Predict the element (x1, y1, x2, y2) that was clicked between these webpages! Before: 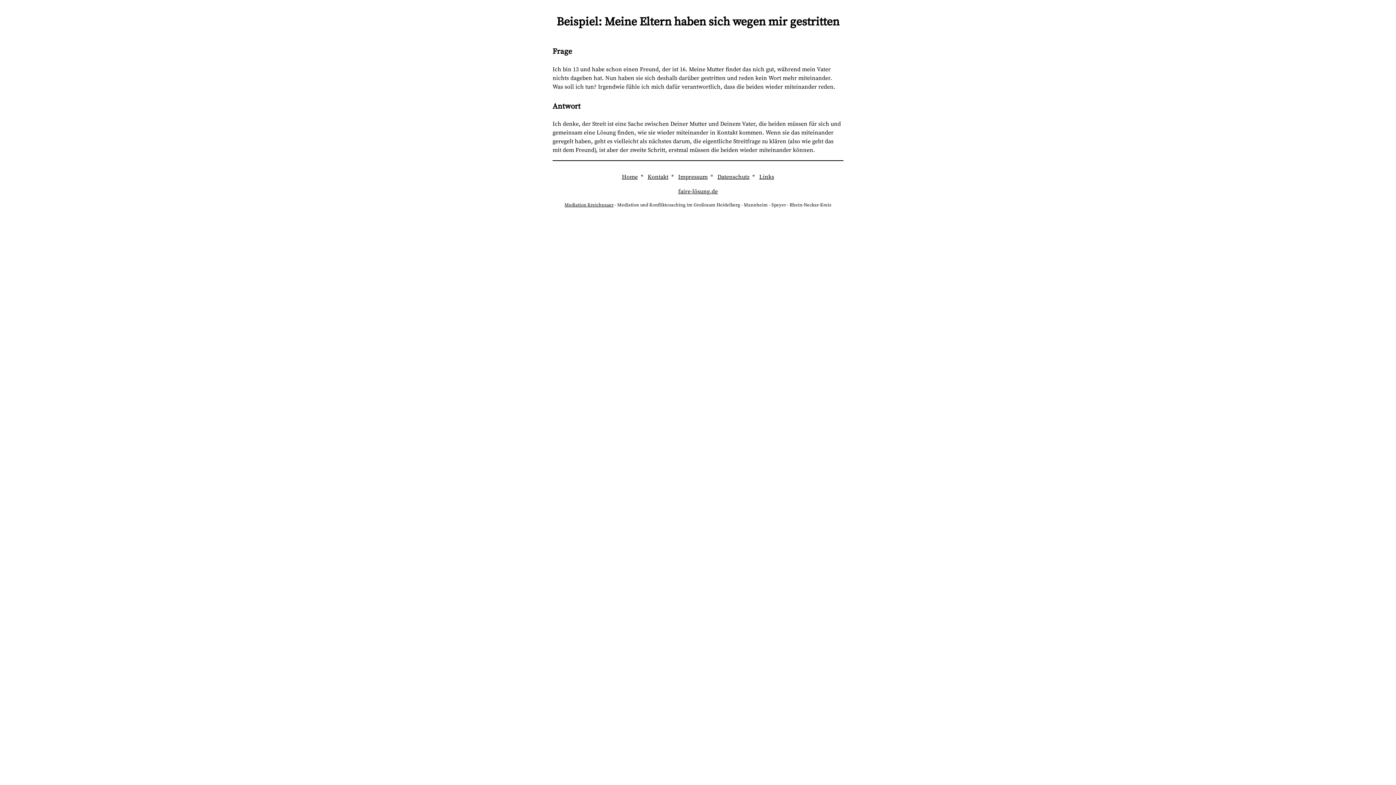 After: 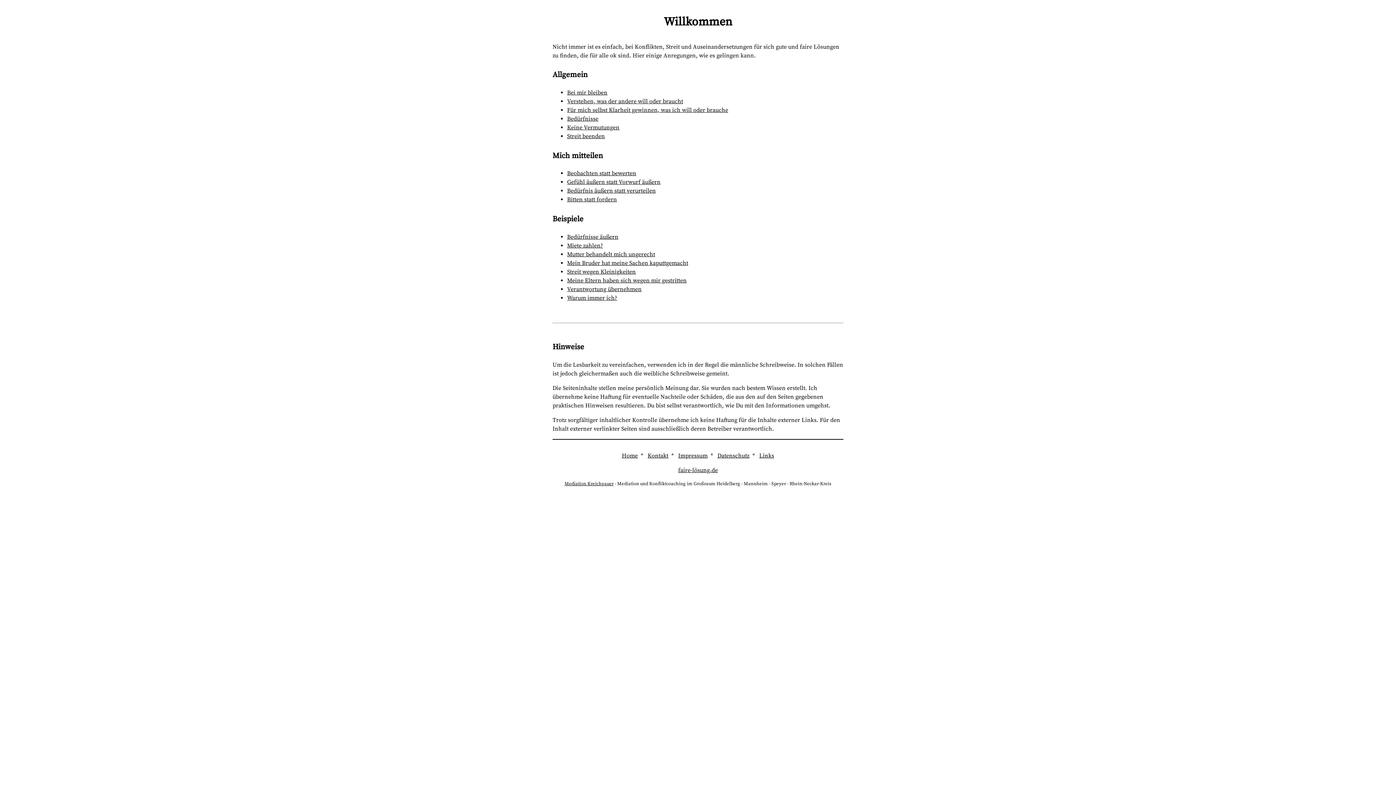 Action: label: Home bbox: (622, 173, 638, 180)